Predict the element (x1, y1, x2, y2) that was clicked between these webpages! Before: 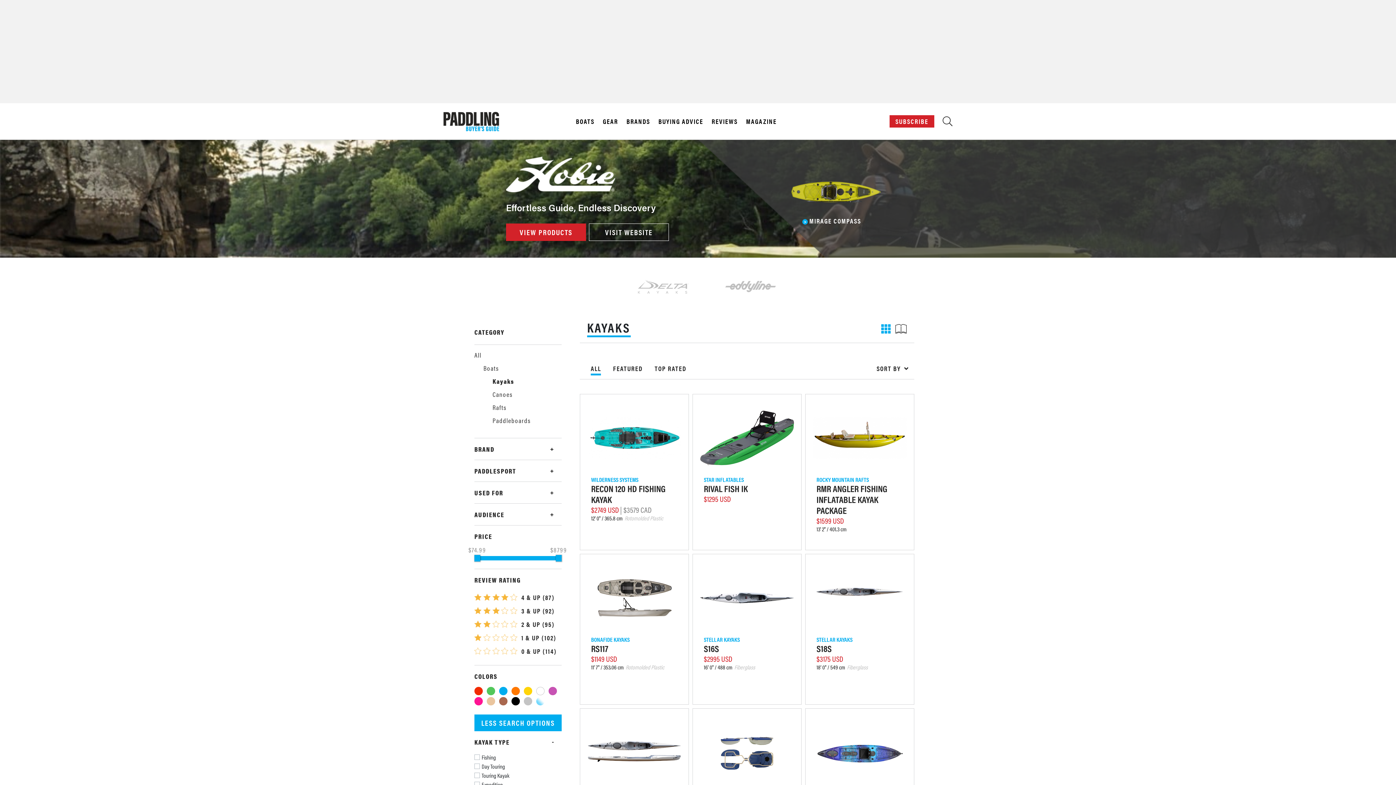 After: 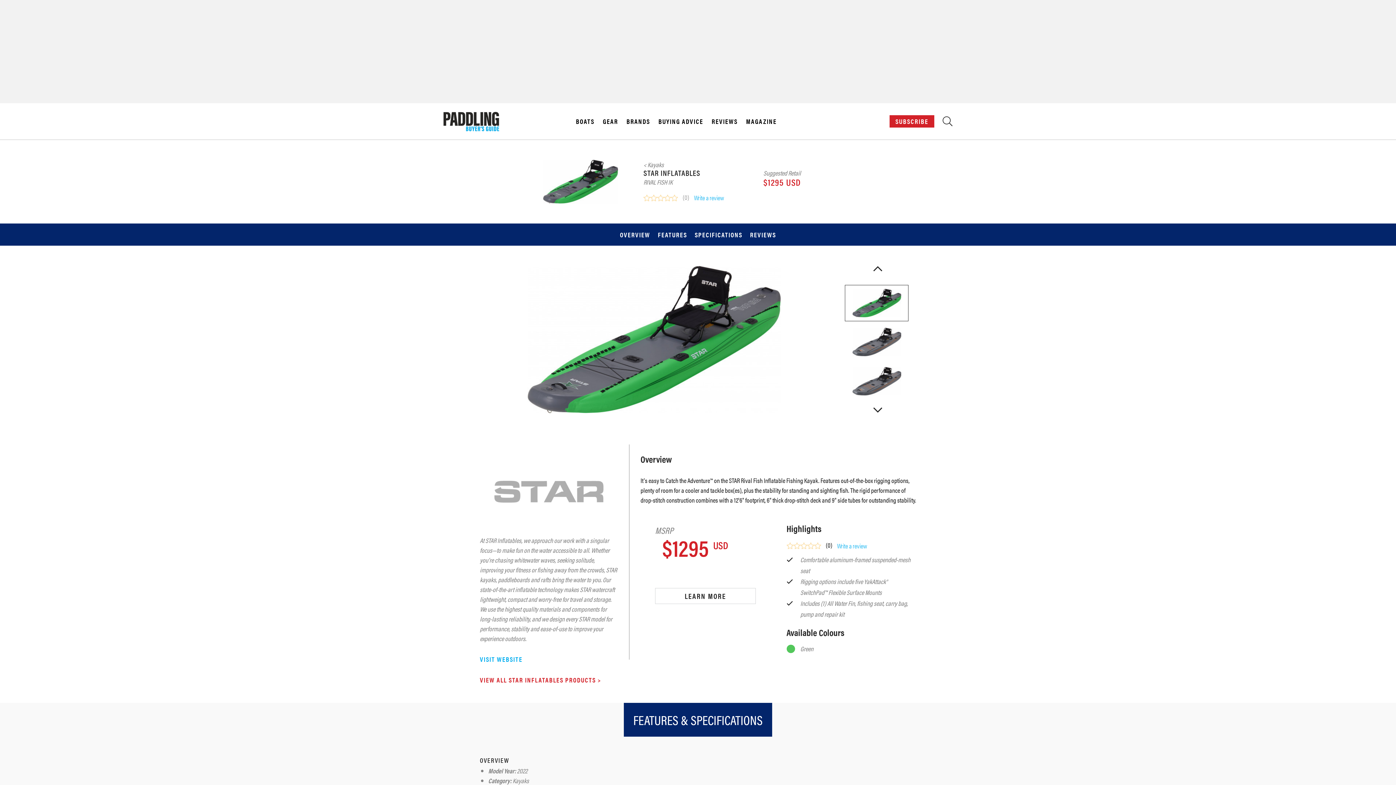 Action: bbox: (692, 394, 801, 550) label: STAR INFLATABLES
RIVAL FISH IK
$1295 USD
STAR INFLATABLES
RIVAL FISH IK